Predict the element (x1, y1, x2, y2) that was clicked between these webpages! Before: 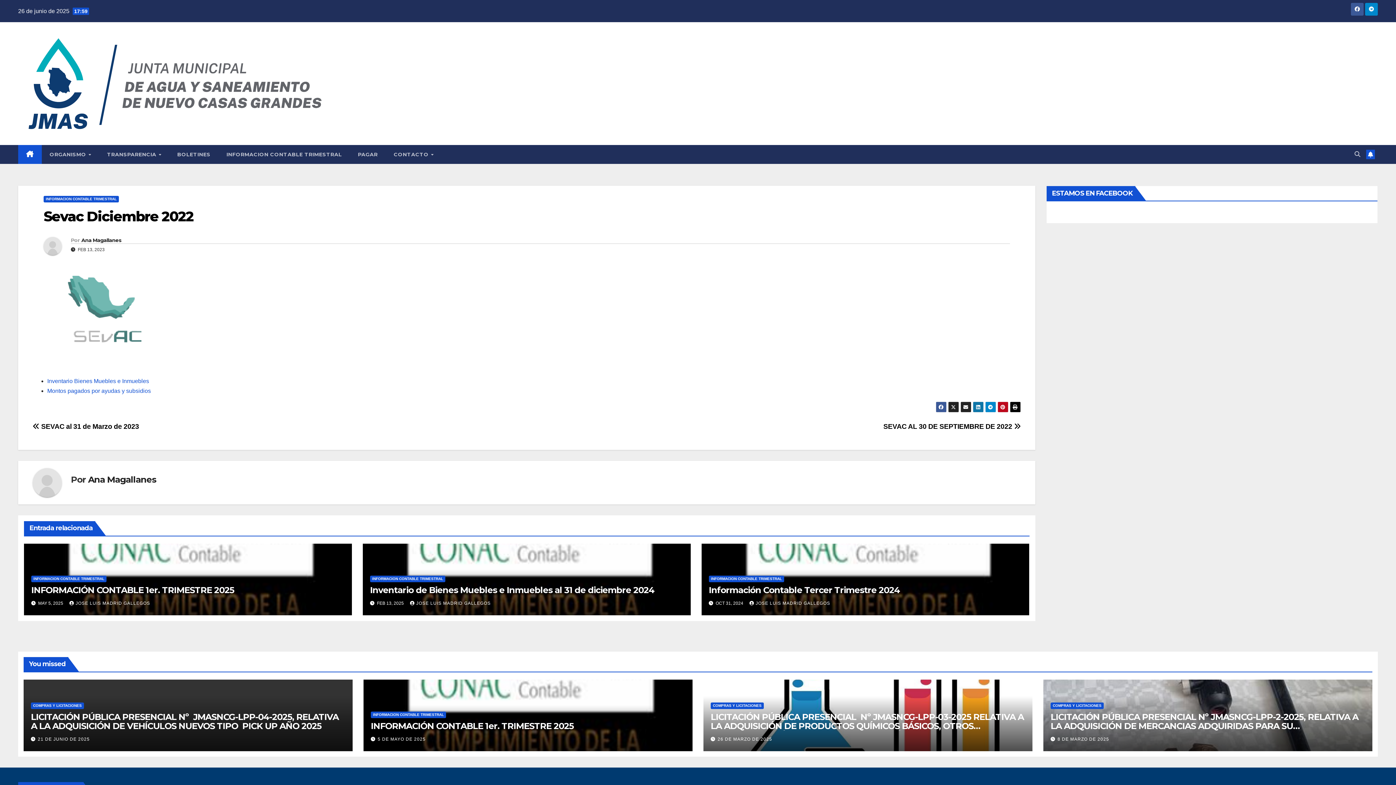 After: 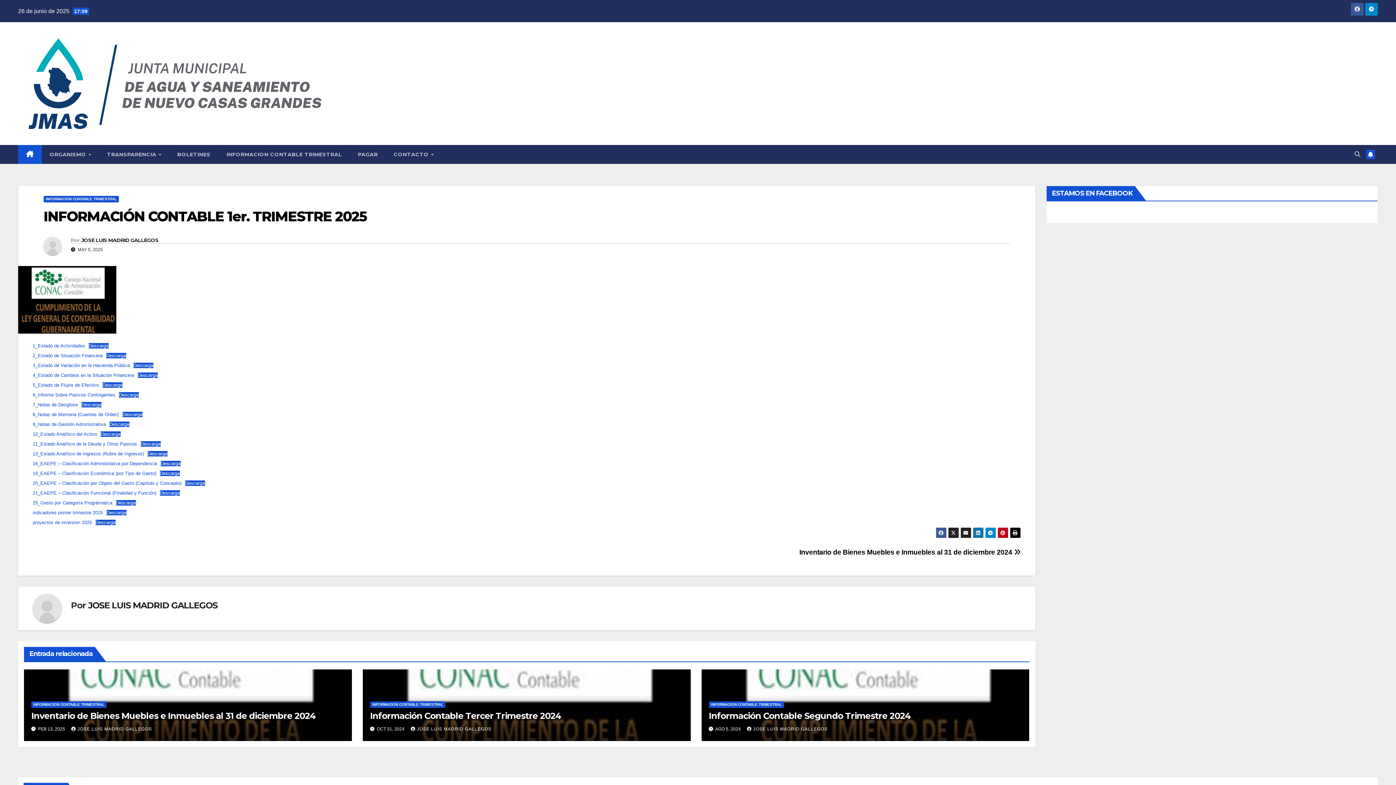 Action: bbox: (370, 721, 573, 731) label: INFORMACIÓN CONTABLE 1er. TRIMESTRE 2025